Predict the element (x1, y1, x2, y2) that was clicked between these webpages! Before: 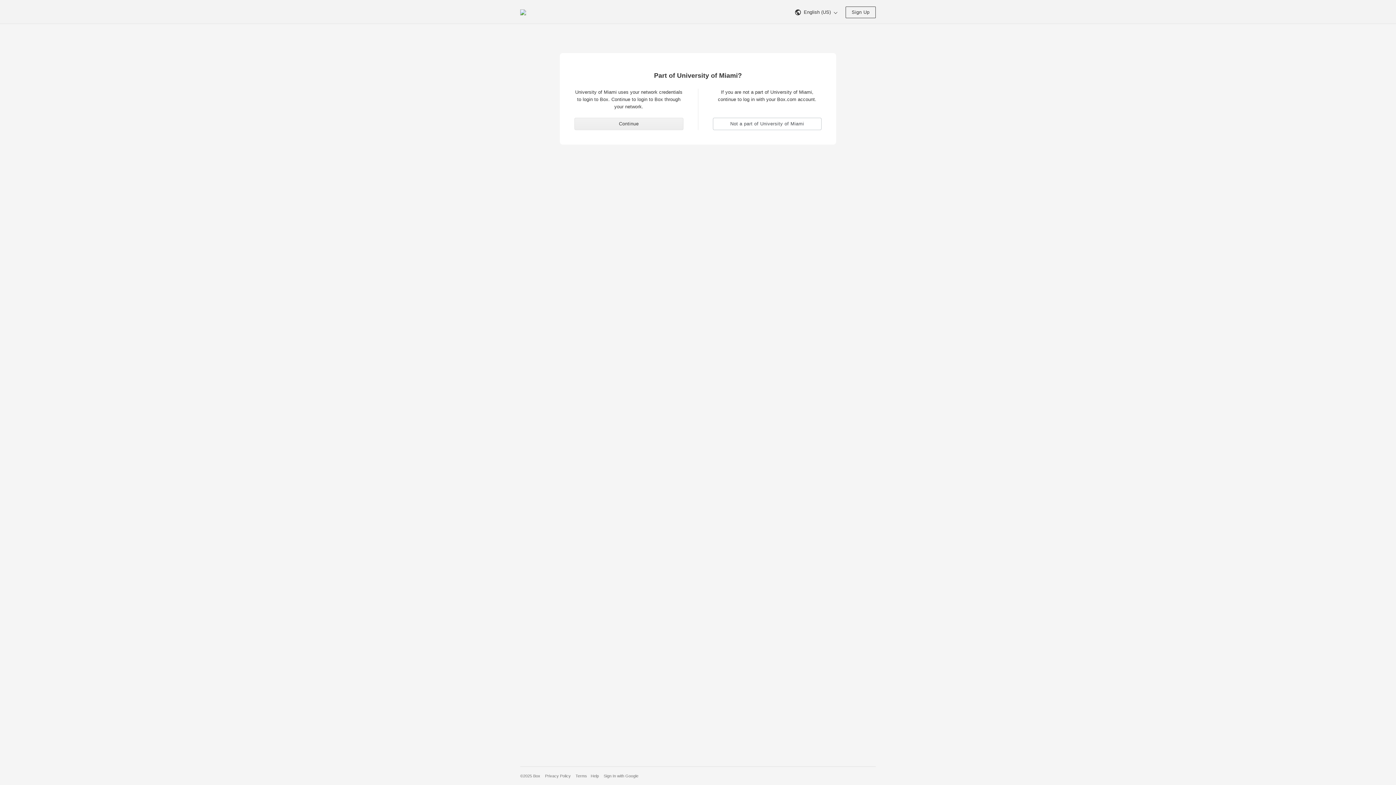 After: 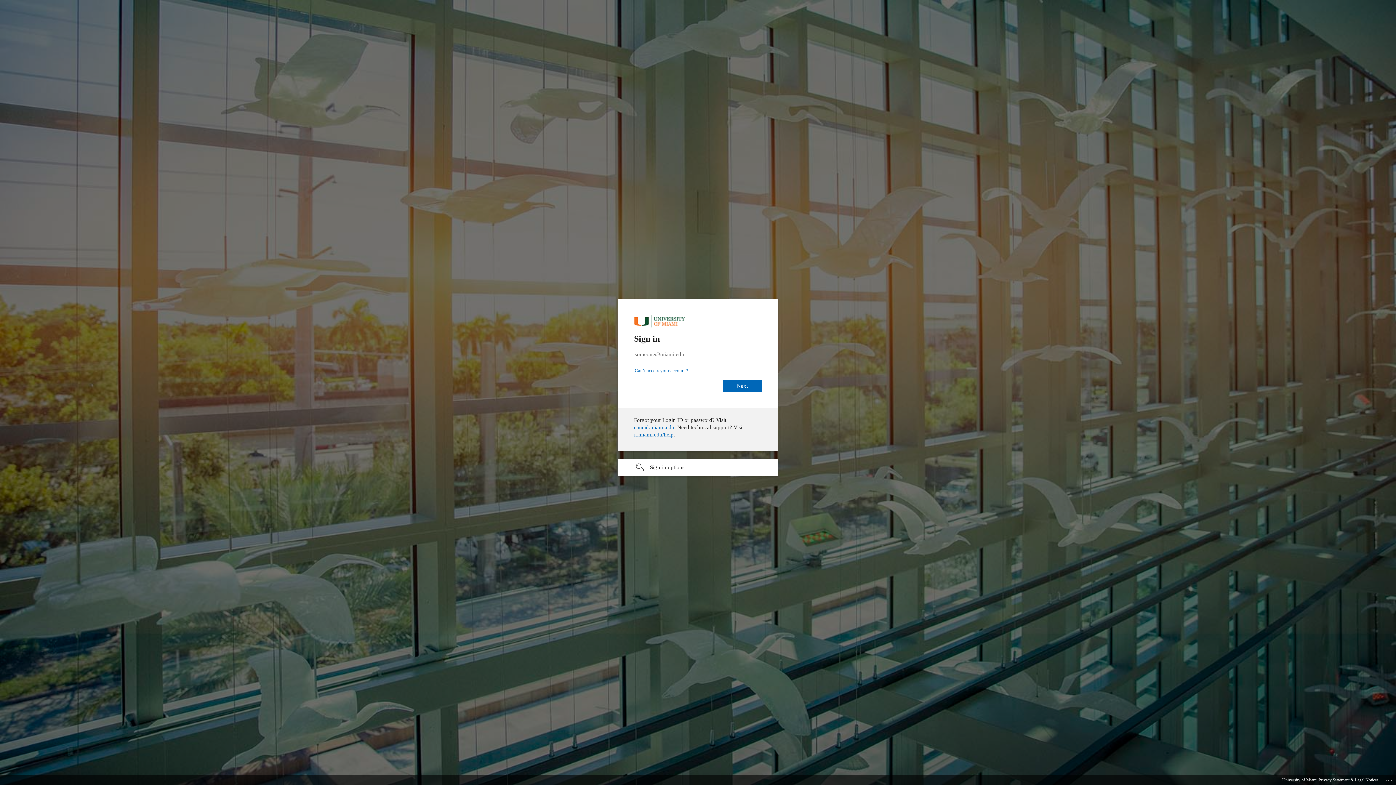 Action: label: Continue bbox: (574, 117, 683, 130)